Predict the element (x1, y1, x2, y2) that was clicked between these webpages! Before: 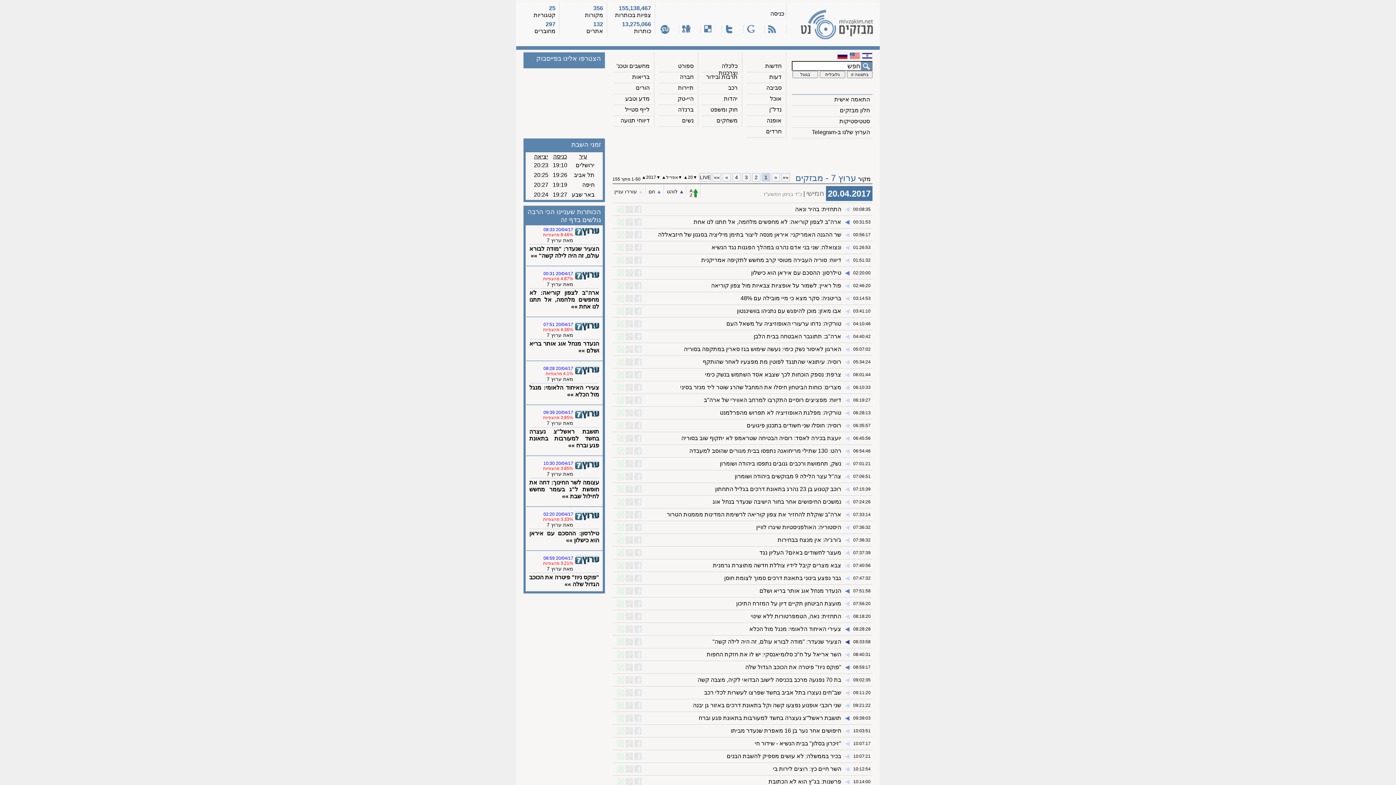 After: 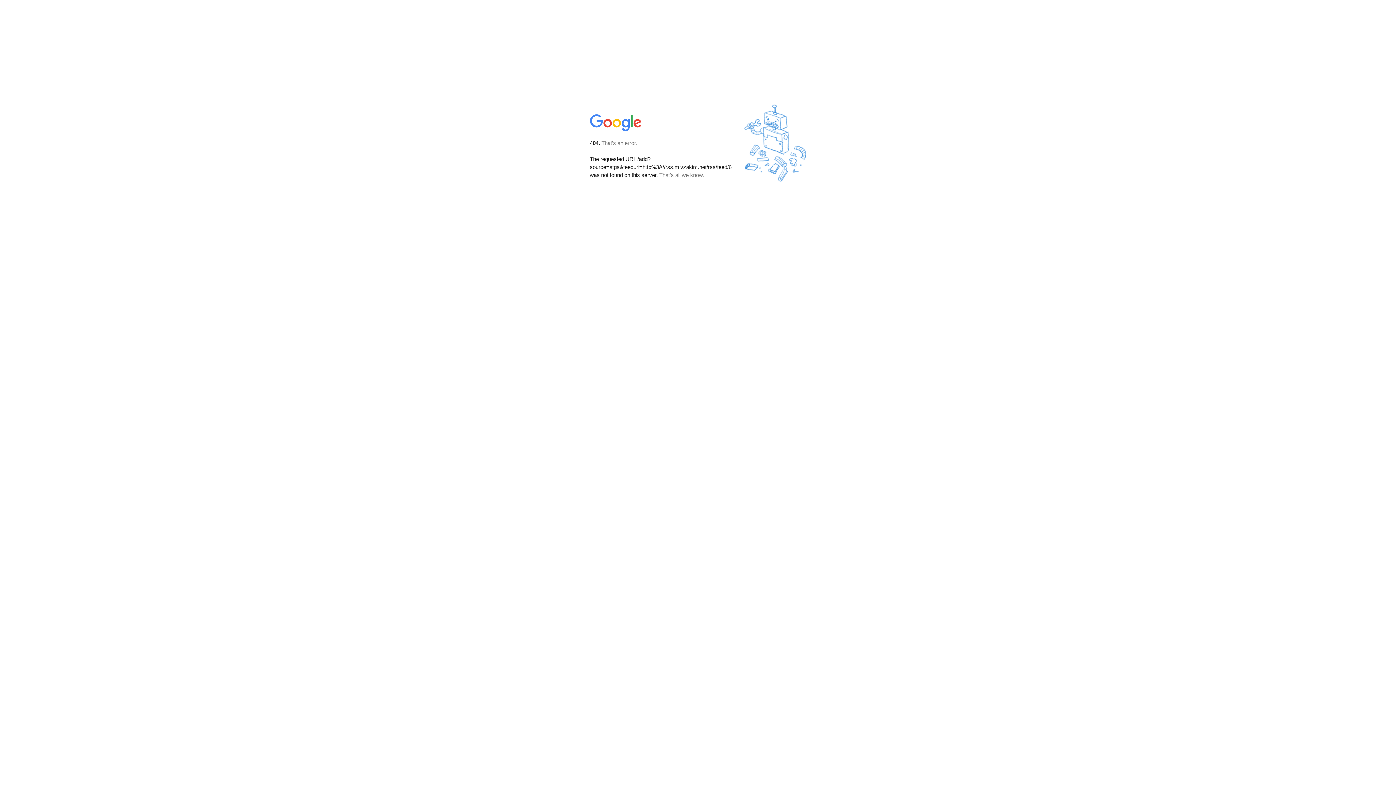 Action: bbox: (743, 25, 758, 32)